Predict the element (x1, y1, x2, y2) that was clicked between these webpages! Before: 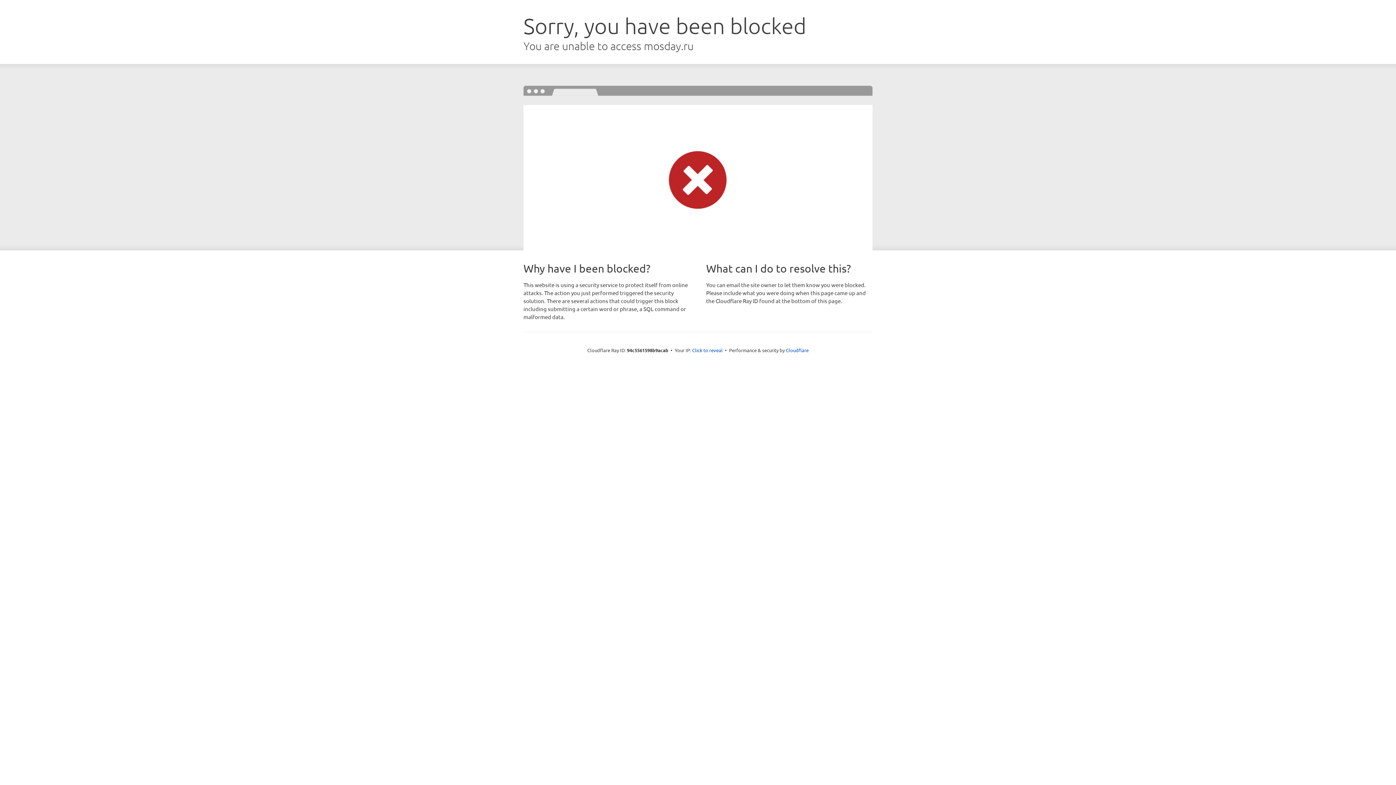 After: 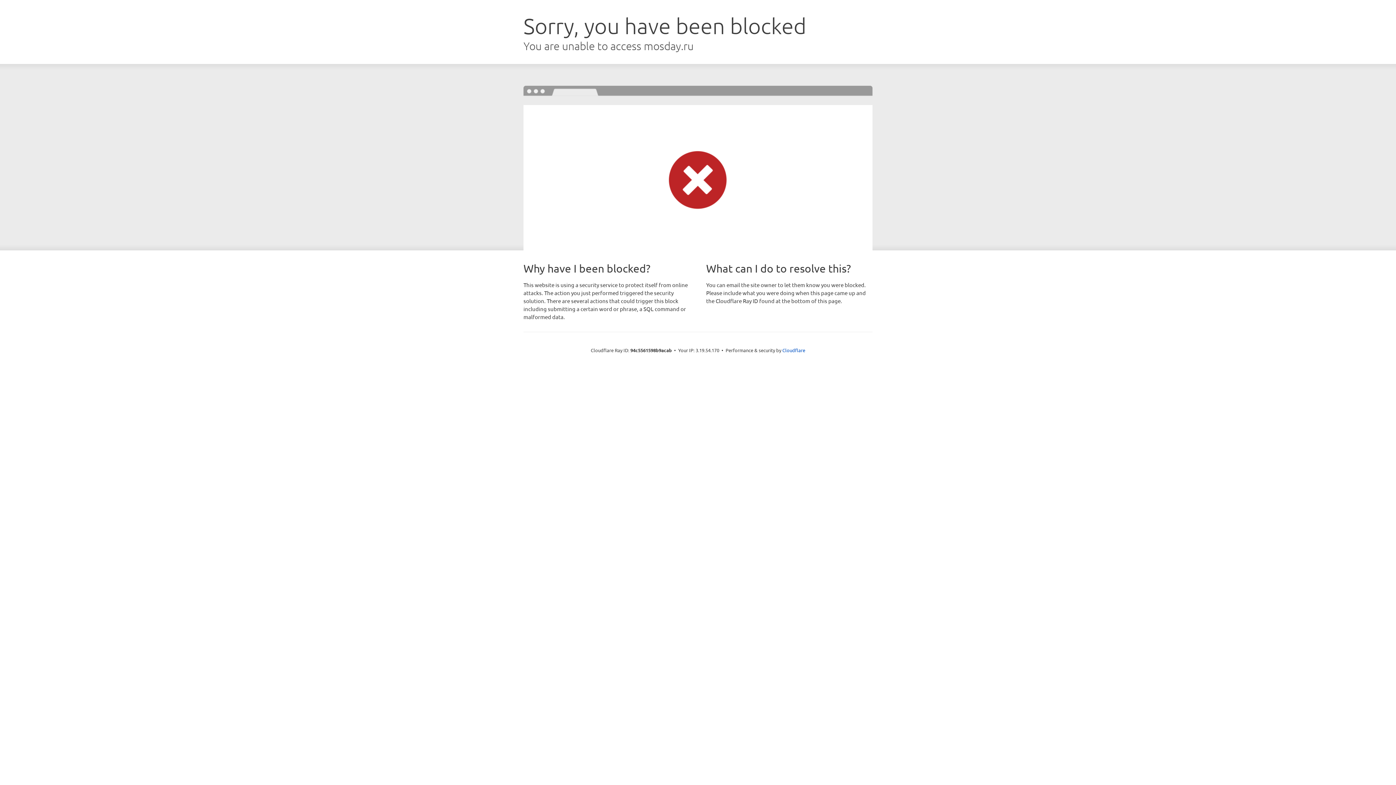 Action: label: Click to reveal bbox: (692, 346, 722, 353)